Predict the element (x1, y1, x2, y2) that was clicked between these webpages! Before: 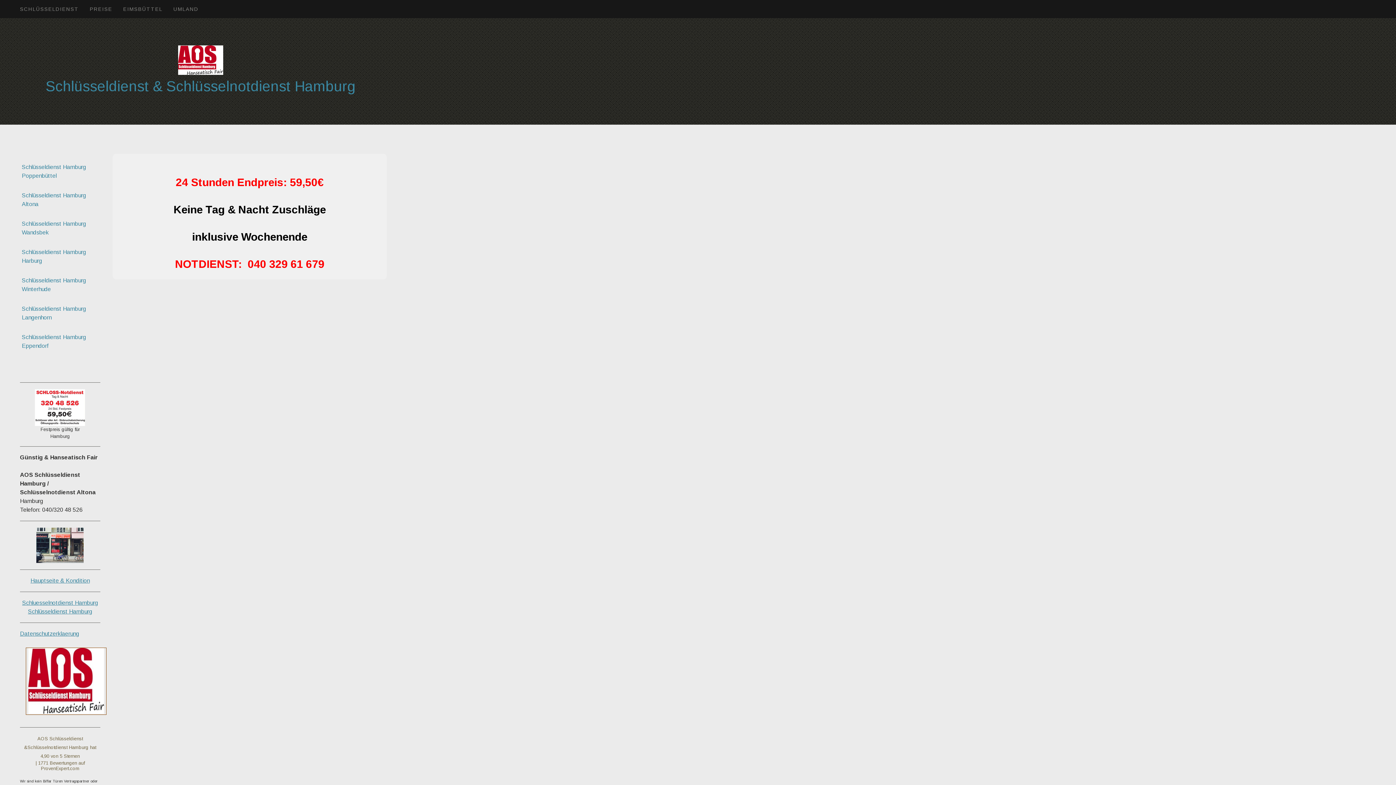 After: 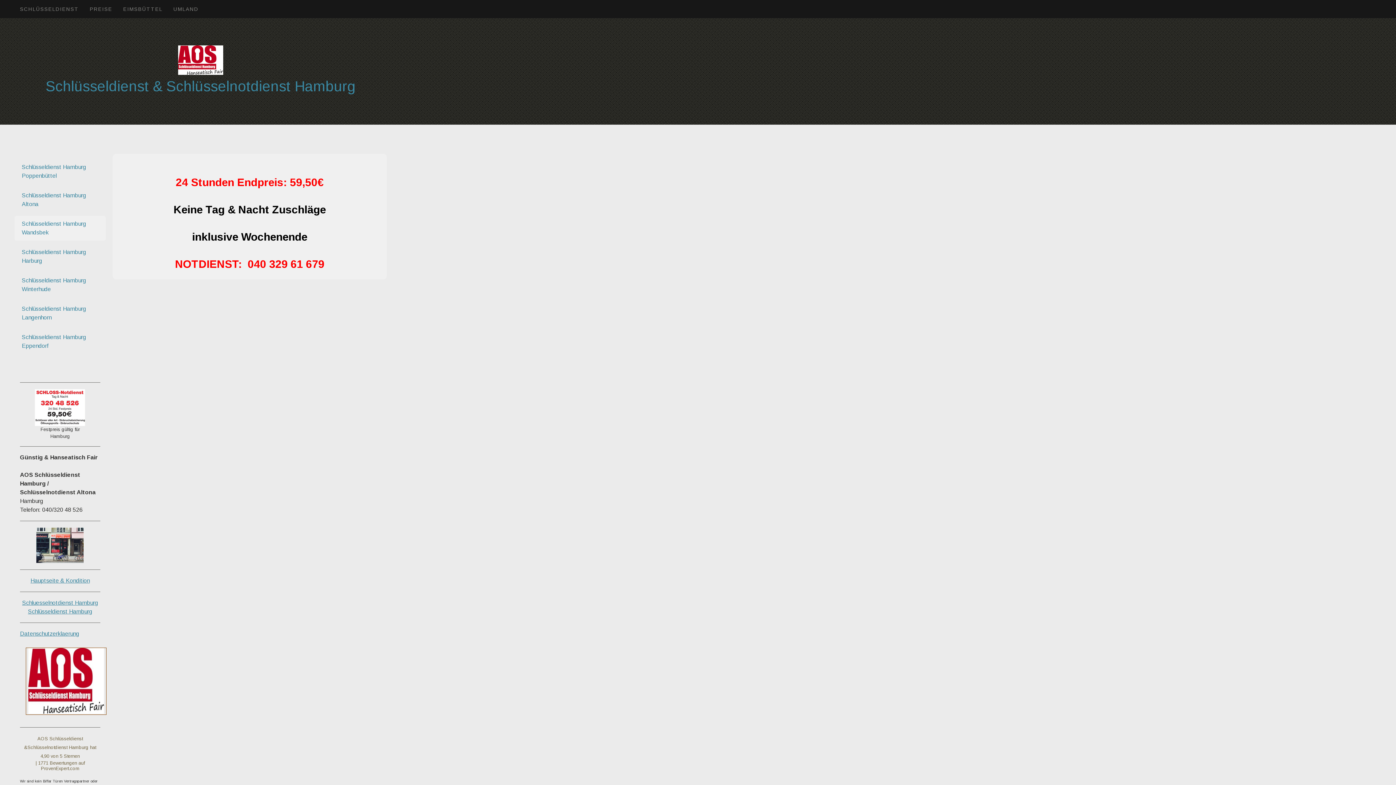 Action: label: Schlüsseldienst Hamburg Wandsbek bbox: (14, 215, 105, 240)